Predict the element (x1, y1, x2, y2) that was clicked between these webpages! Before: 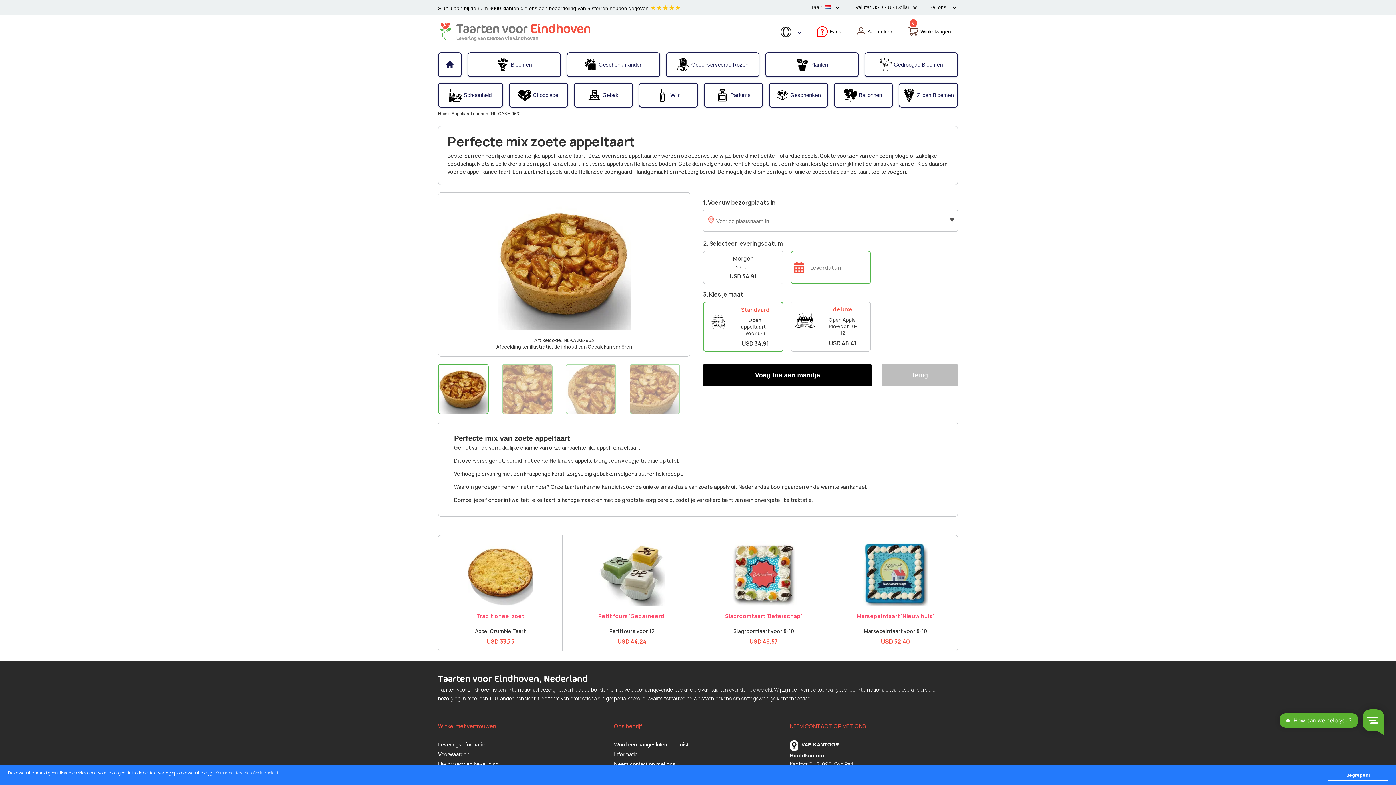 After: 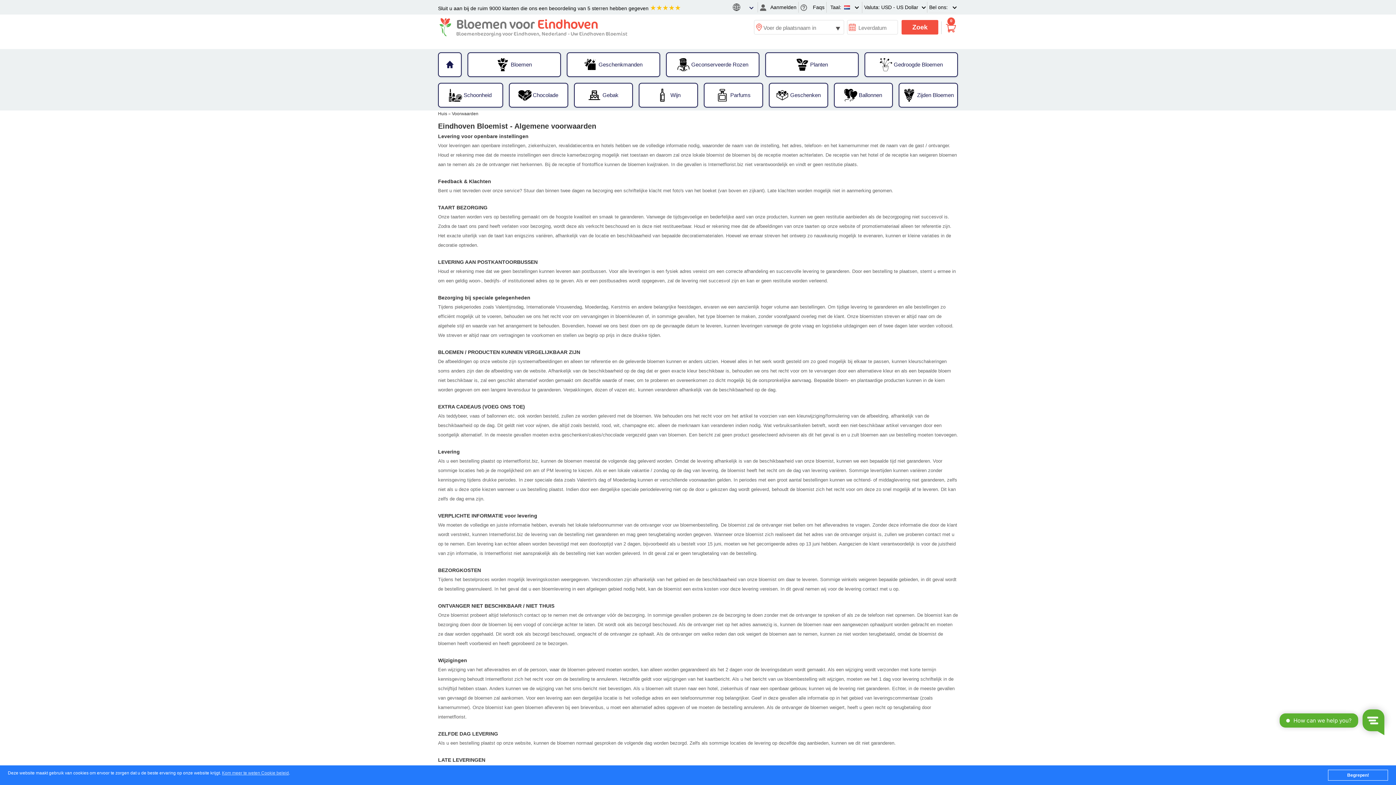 Action: bbox: (438, 750, 598, 760) label: Voorwaarden